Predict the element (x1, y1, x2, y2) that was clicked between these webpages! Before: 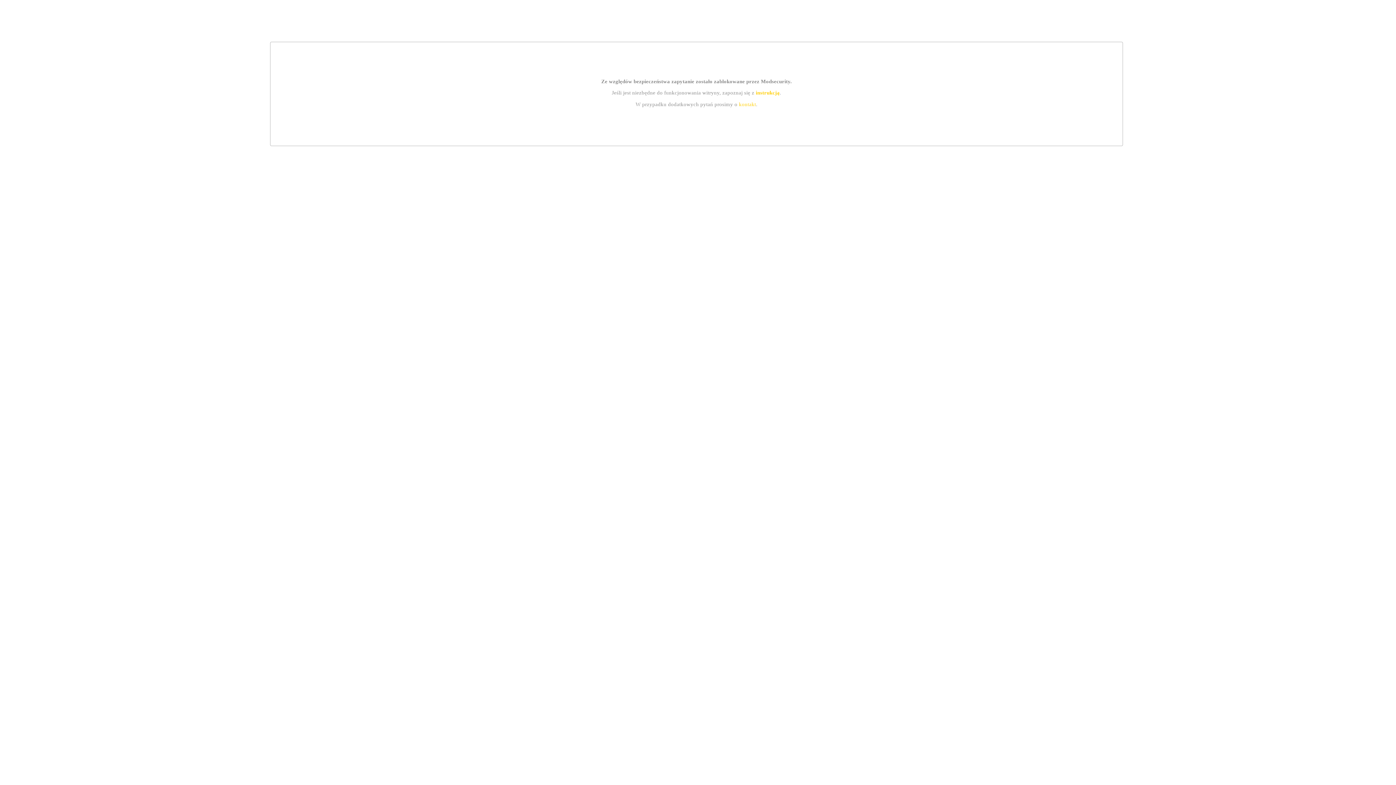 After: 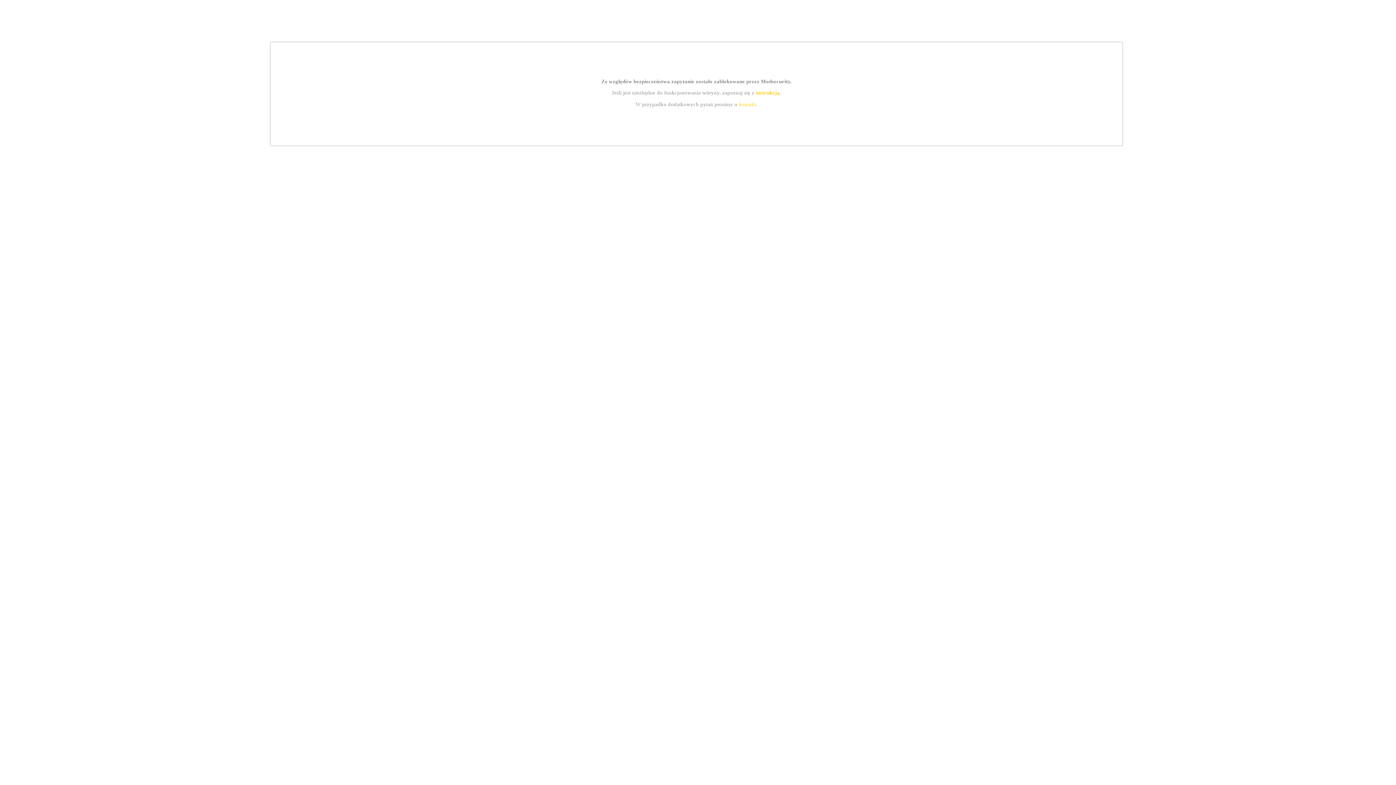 Action: label: kontakt bbox: (739, 101, 756, 107)